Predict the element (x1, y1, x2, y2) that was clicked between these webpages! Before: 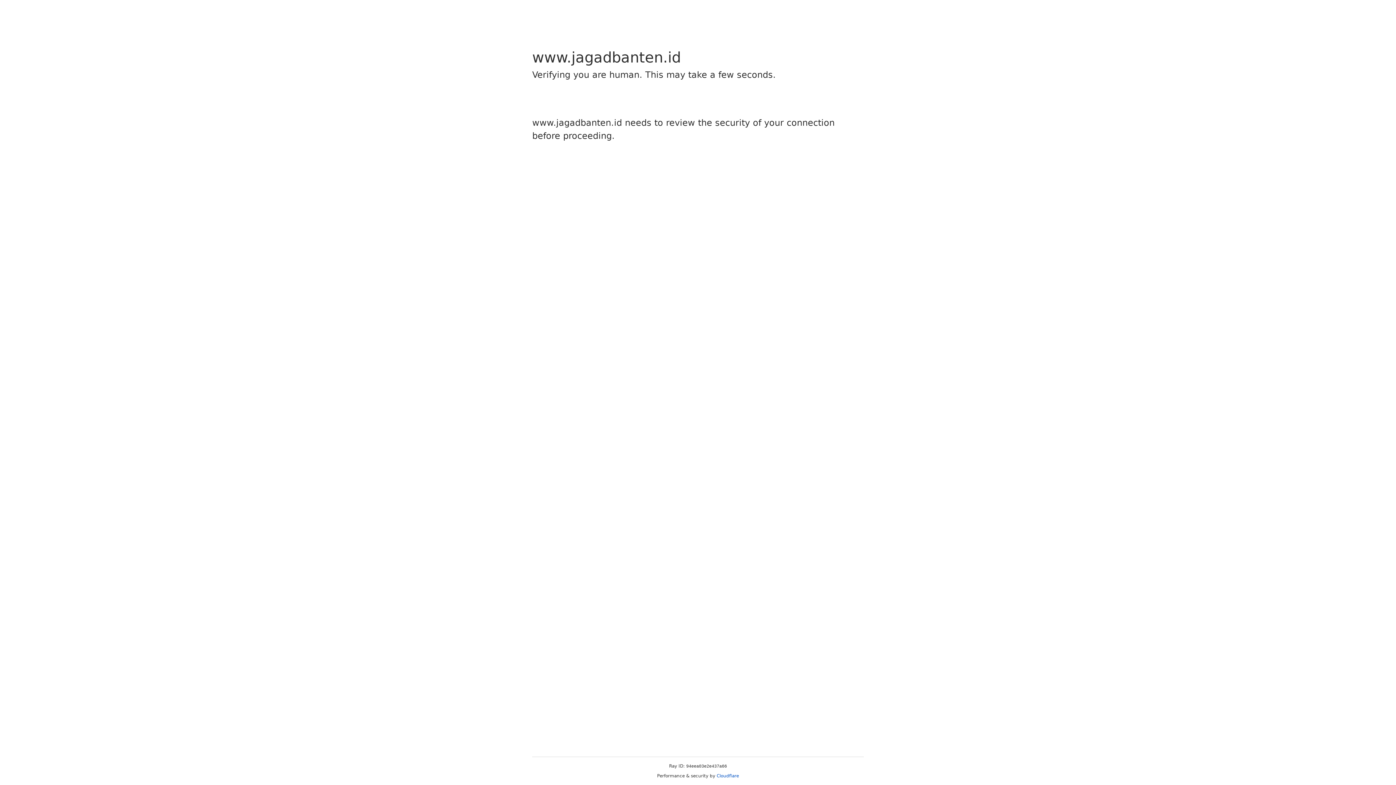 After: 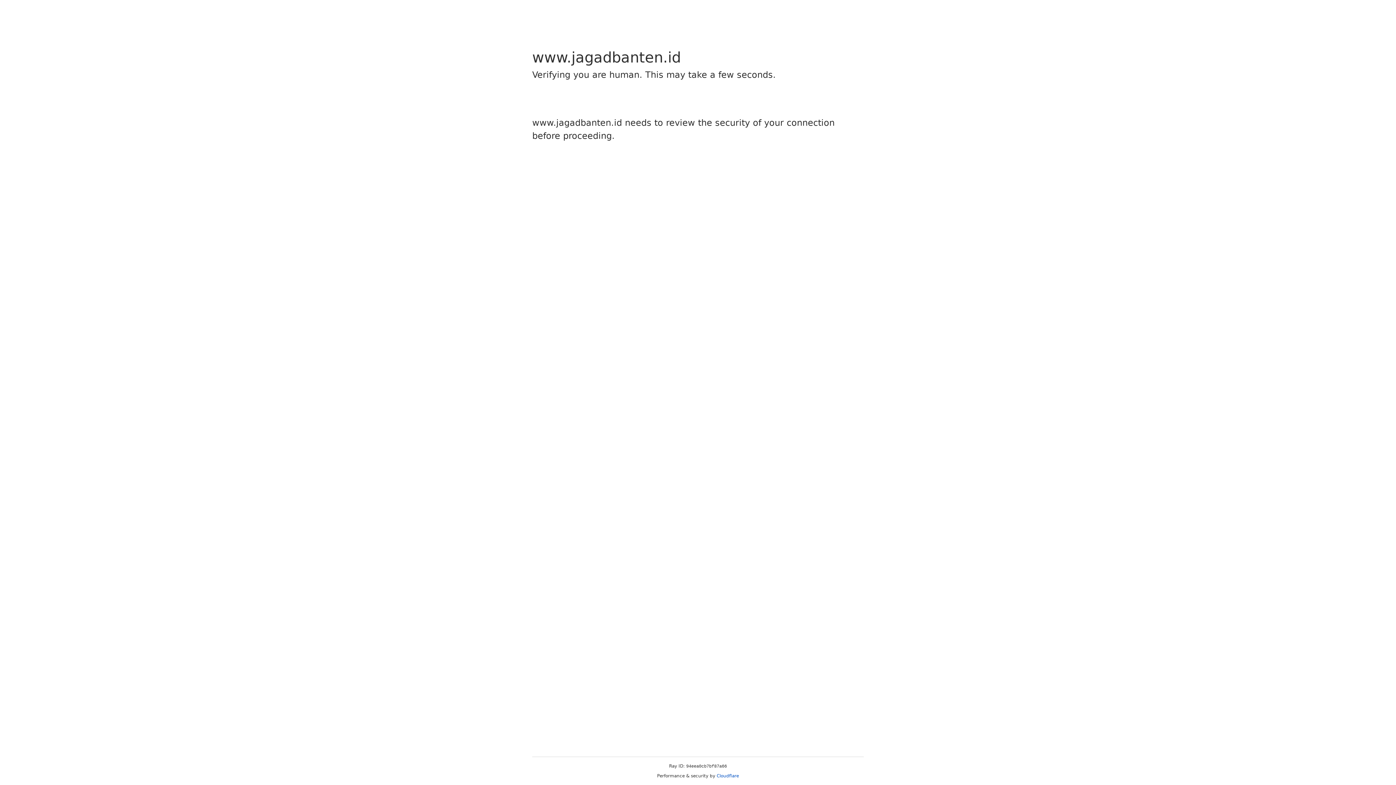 Action: bbox: (716, 773, 739, 778) label: Cloudflare